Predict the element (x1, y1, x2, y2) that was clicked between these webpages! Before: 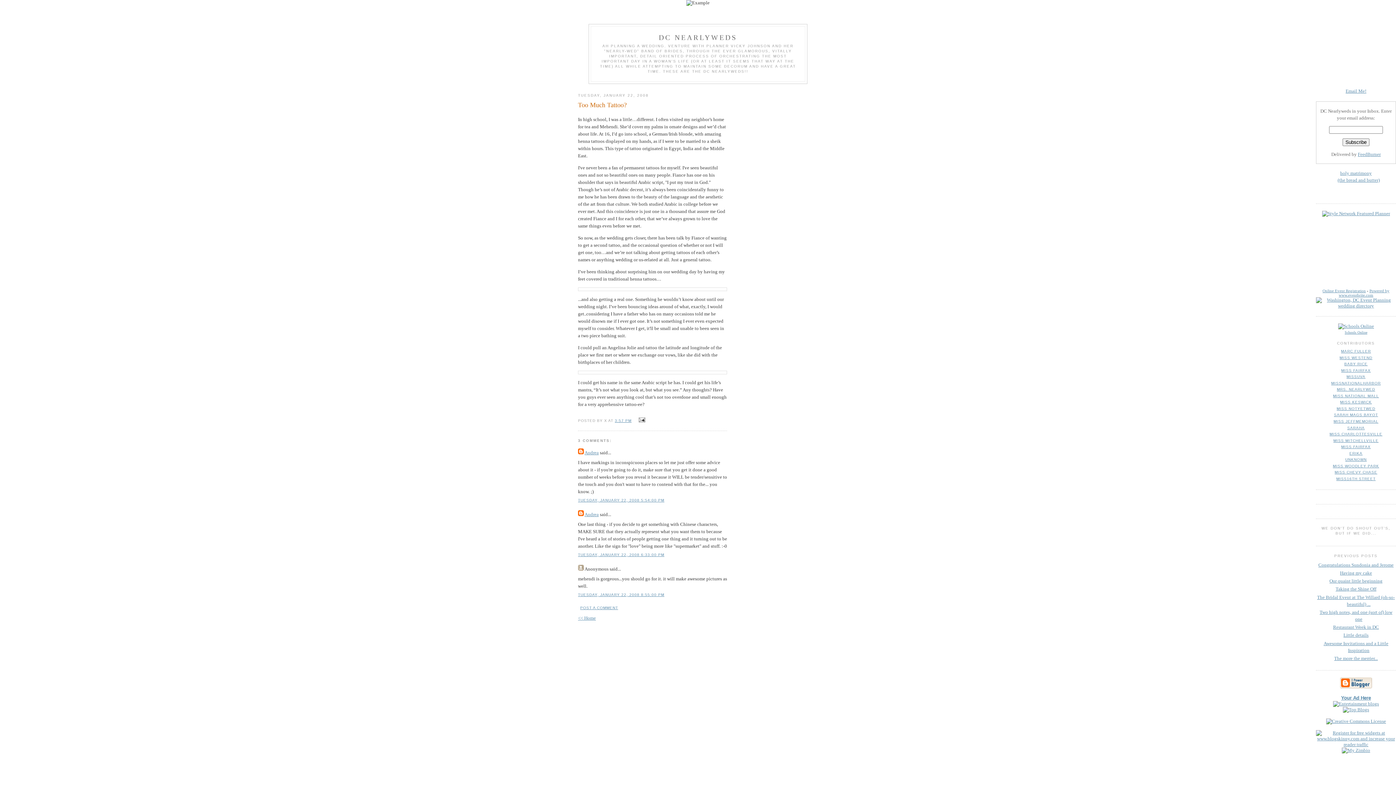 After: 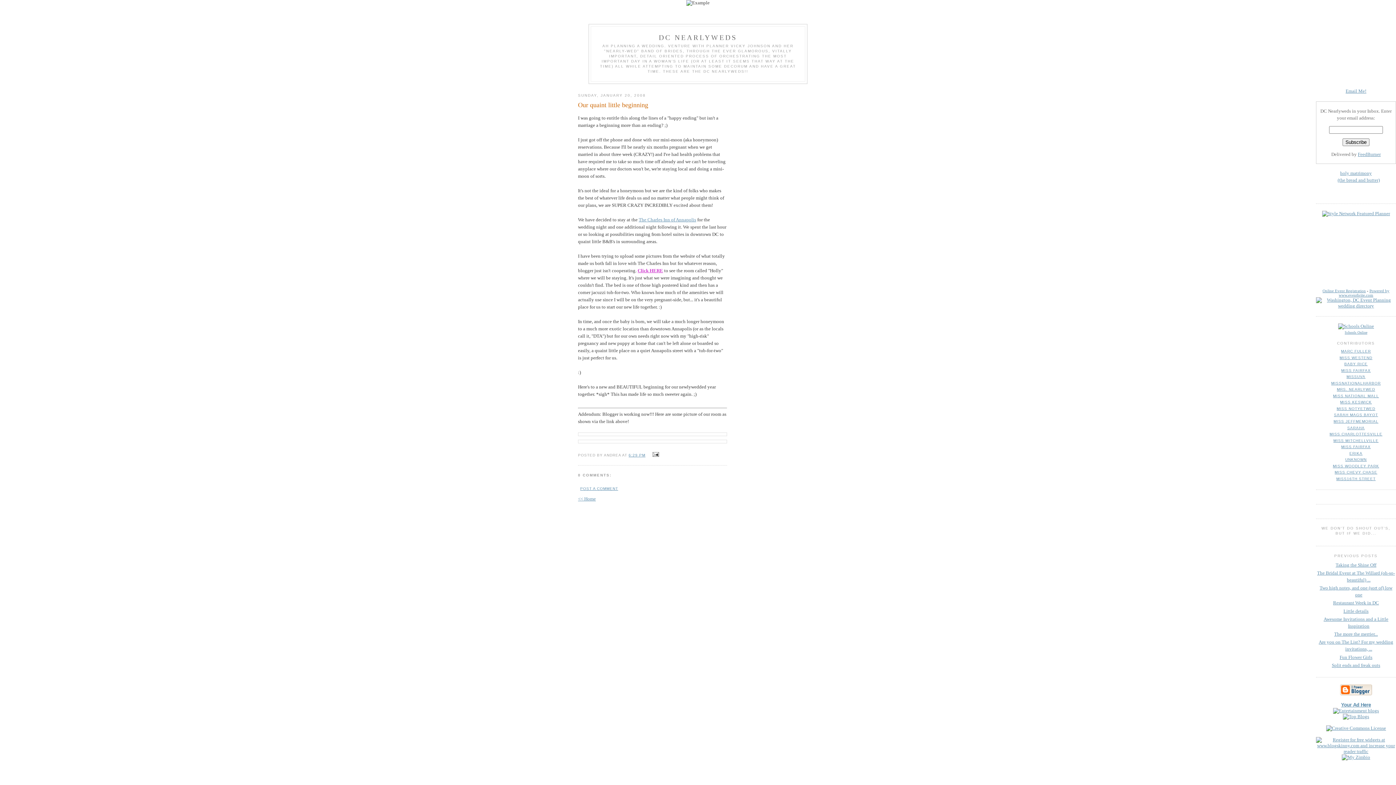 Action: label: Our quaint little beginning bbox: (1329, 578, 1382, 584)